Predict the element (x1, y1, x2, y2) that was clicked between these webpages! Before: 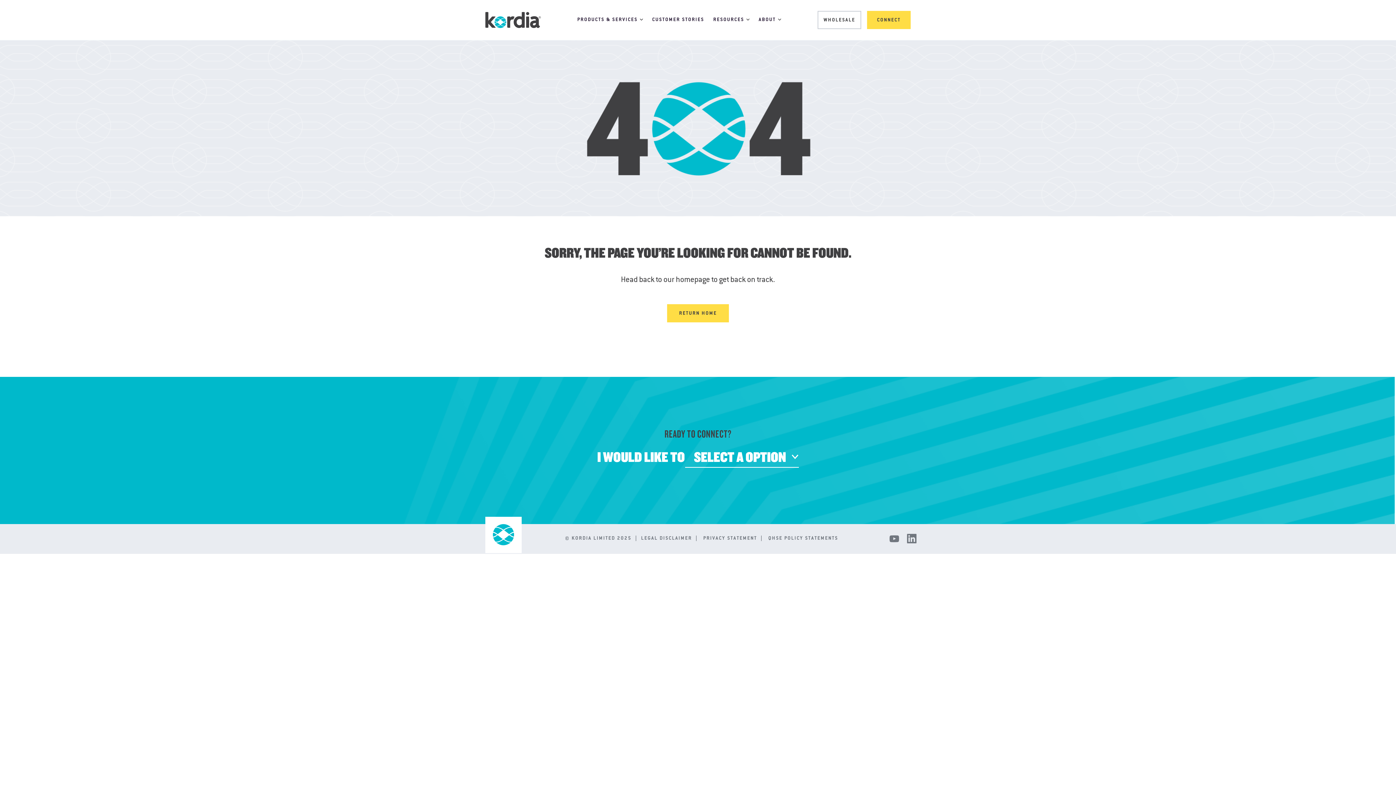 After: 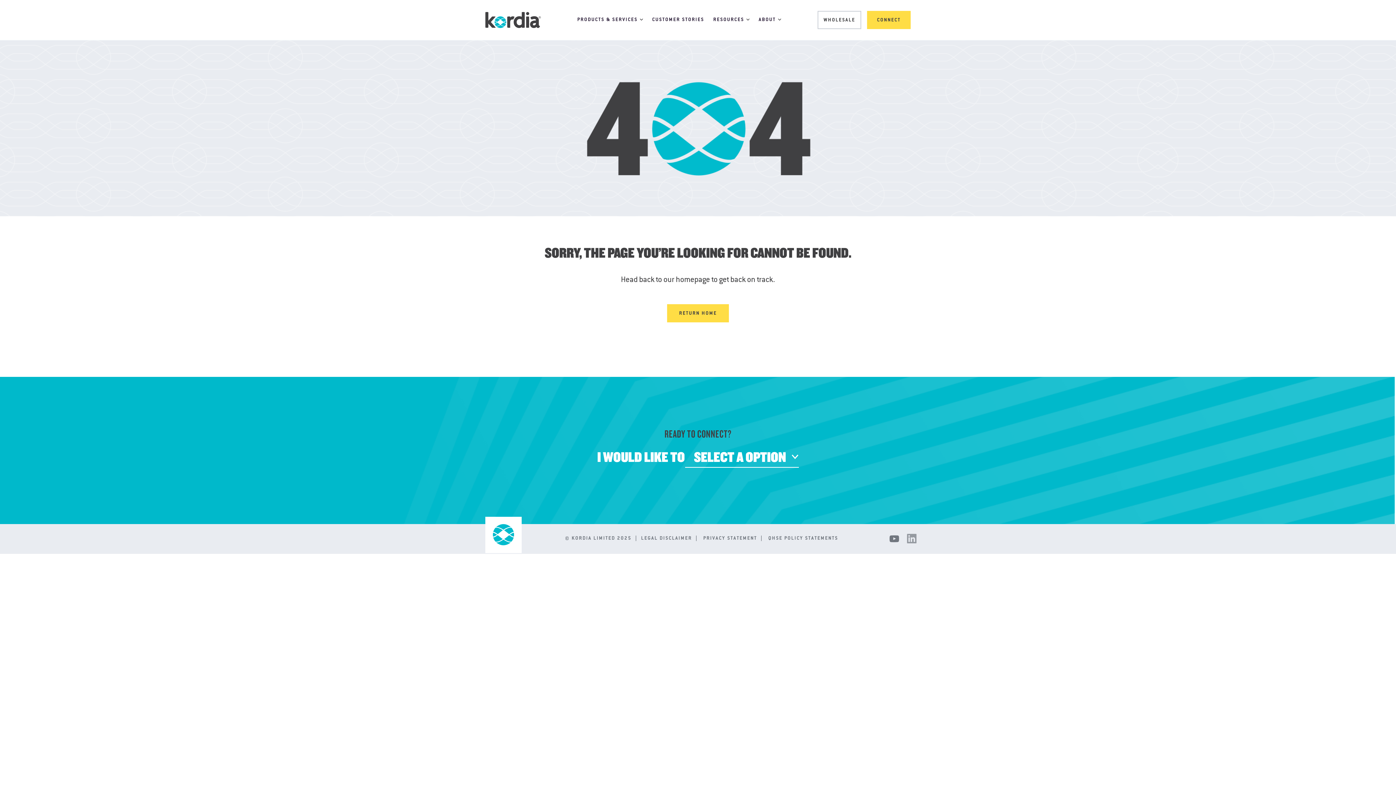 Action: bbox: (907, 534, 916, 543)